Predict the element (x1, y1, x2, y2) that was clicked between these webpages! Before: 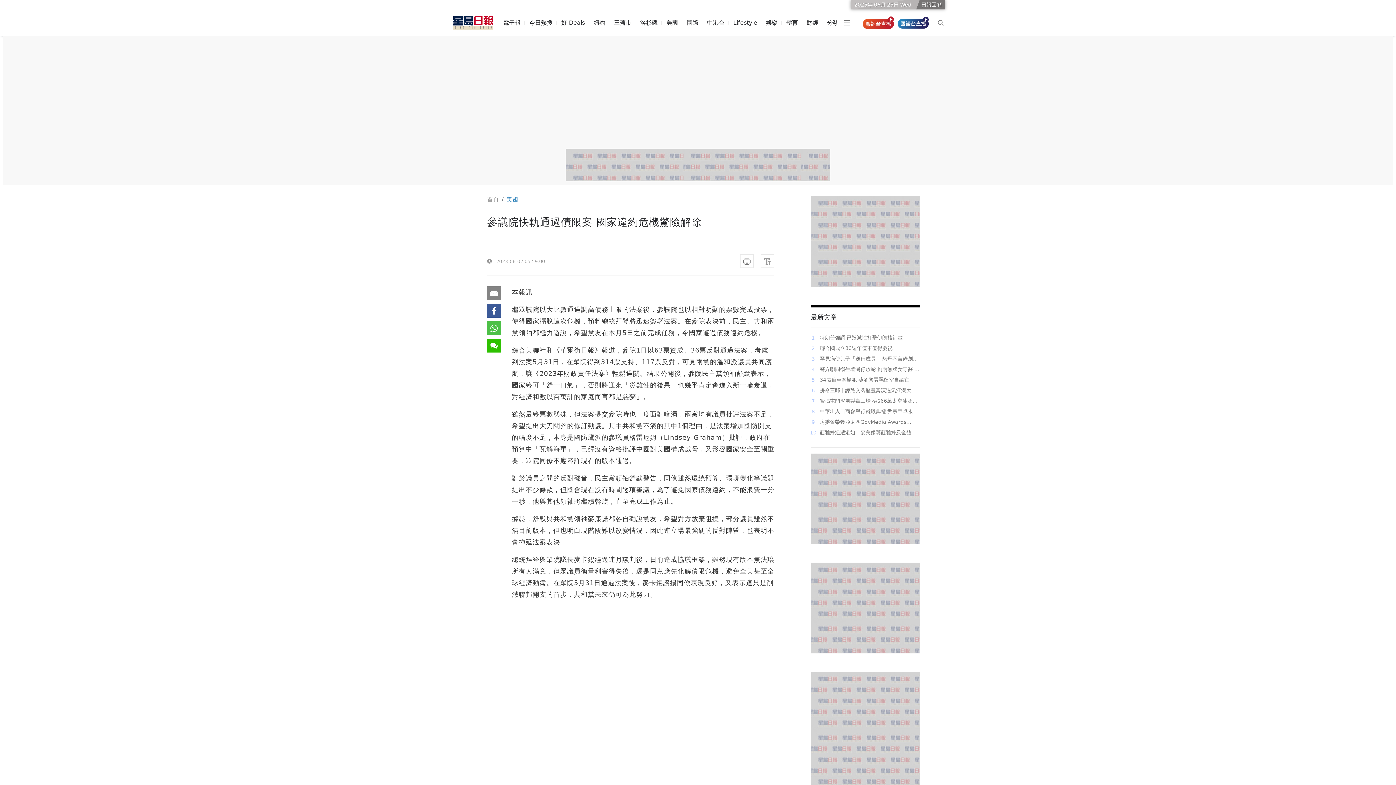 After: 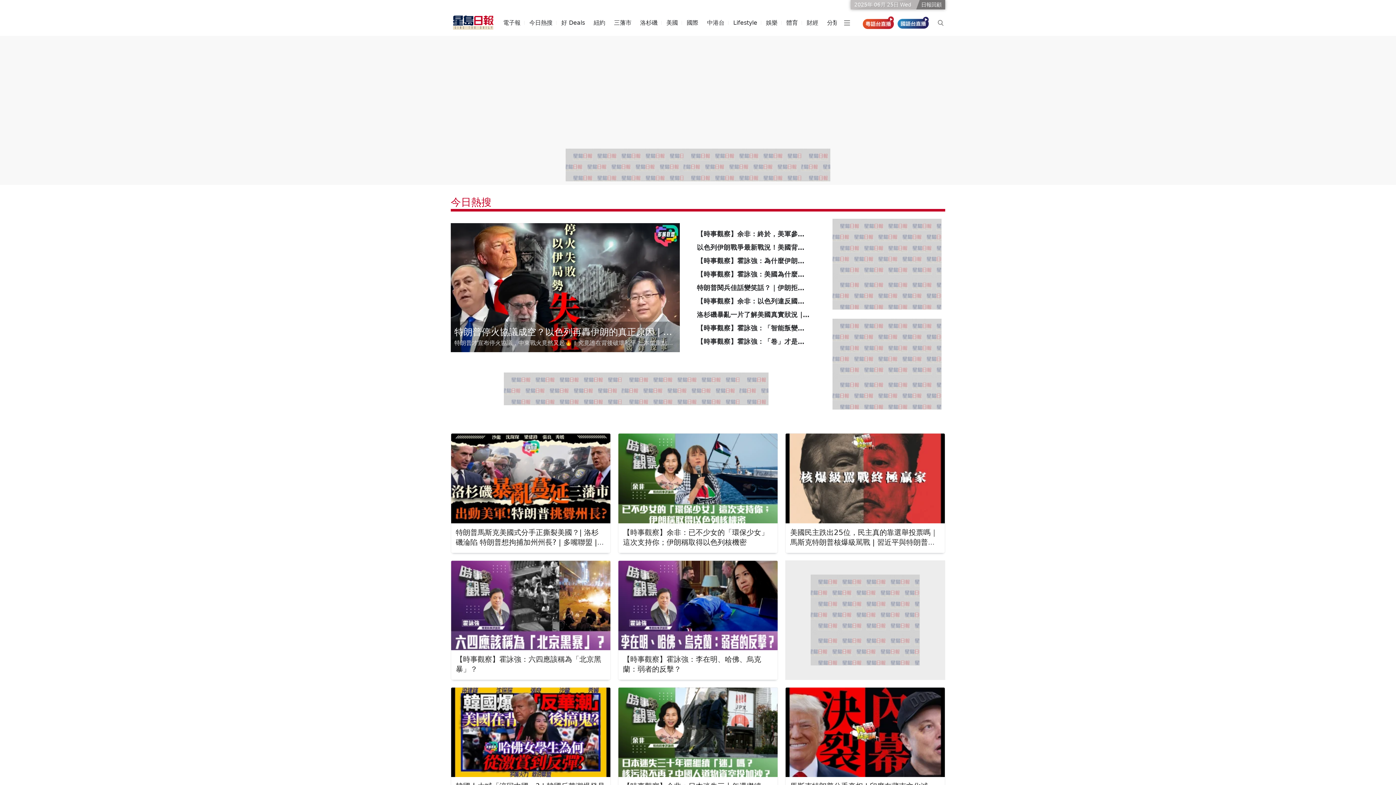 Action: label: 今日熱搜 bbox: (529, 14, 552, 31)